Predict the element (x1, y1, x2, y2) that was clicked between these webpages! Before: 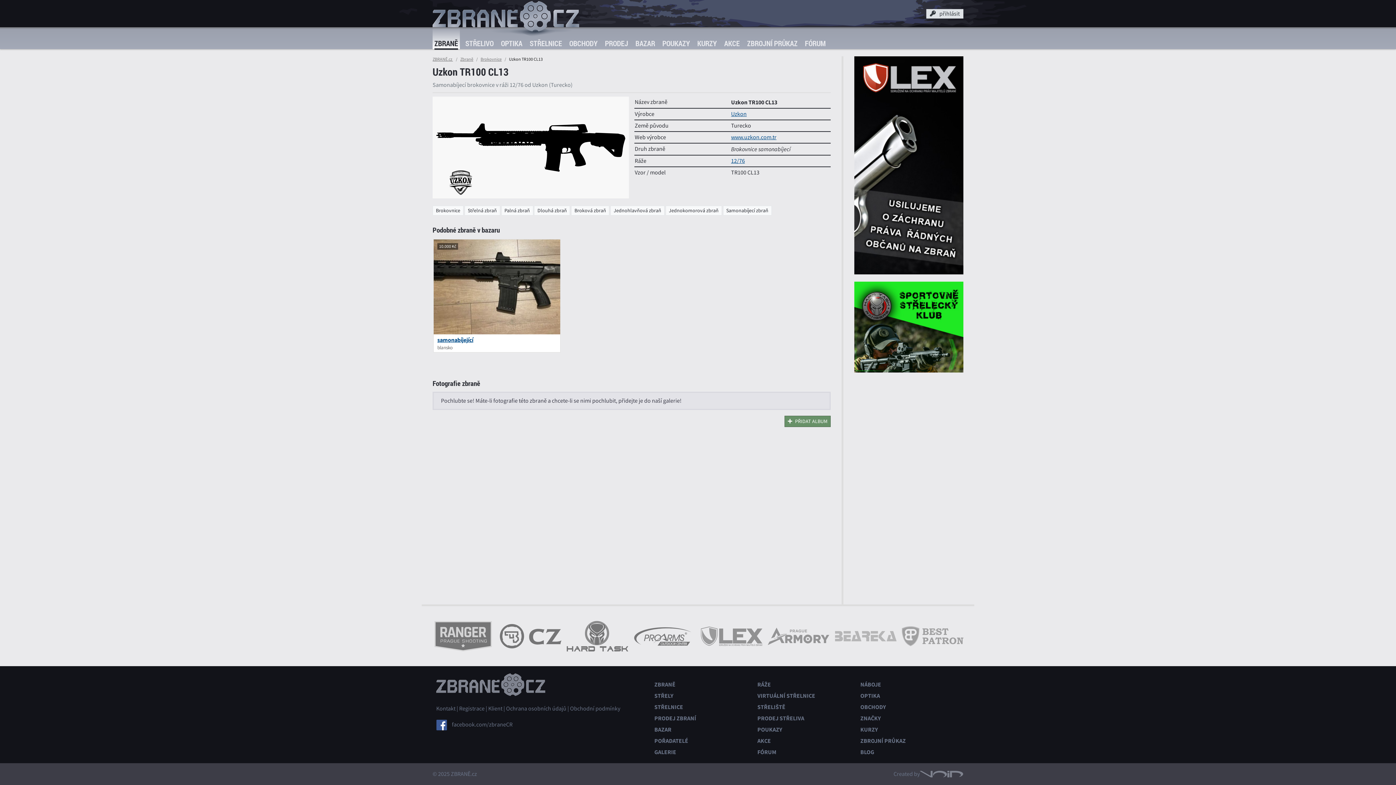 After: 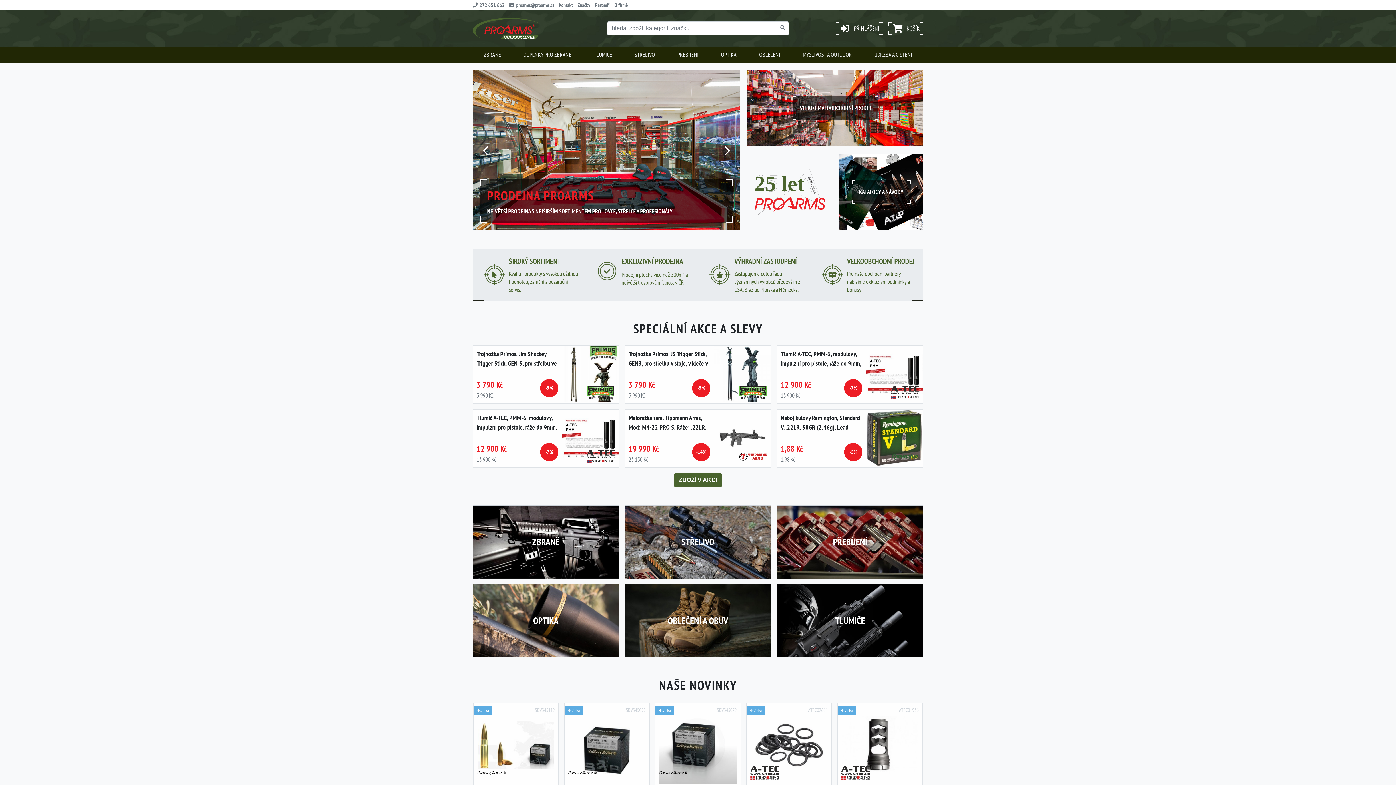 Action: bbox: (633, 621, 695, 652)